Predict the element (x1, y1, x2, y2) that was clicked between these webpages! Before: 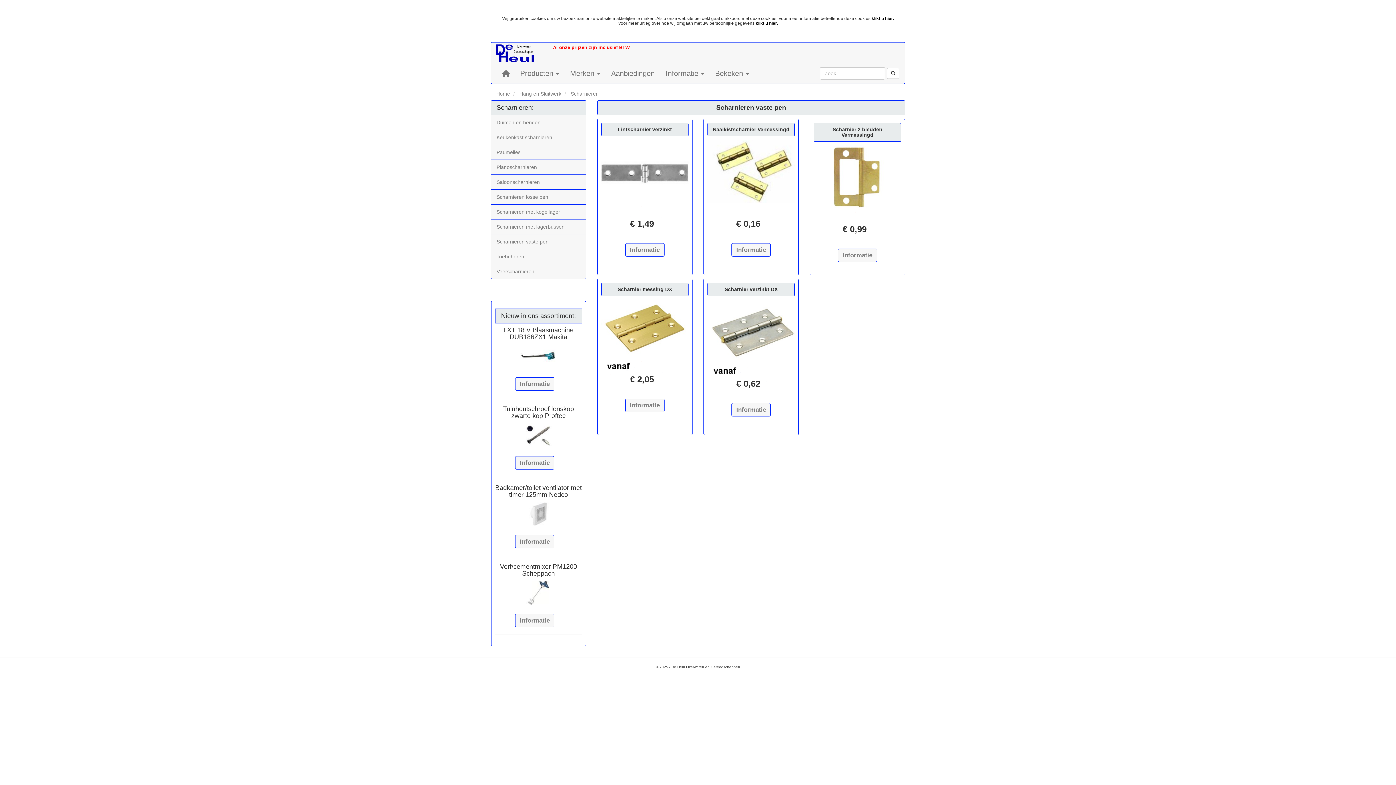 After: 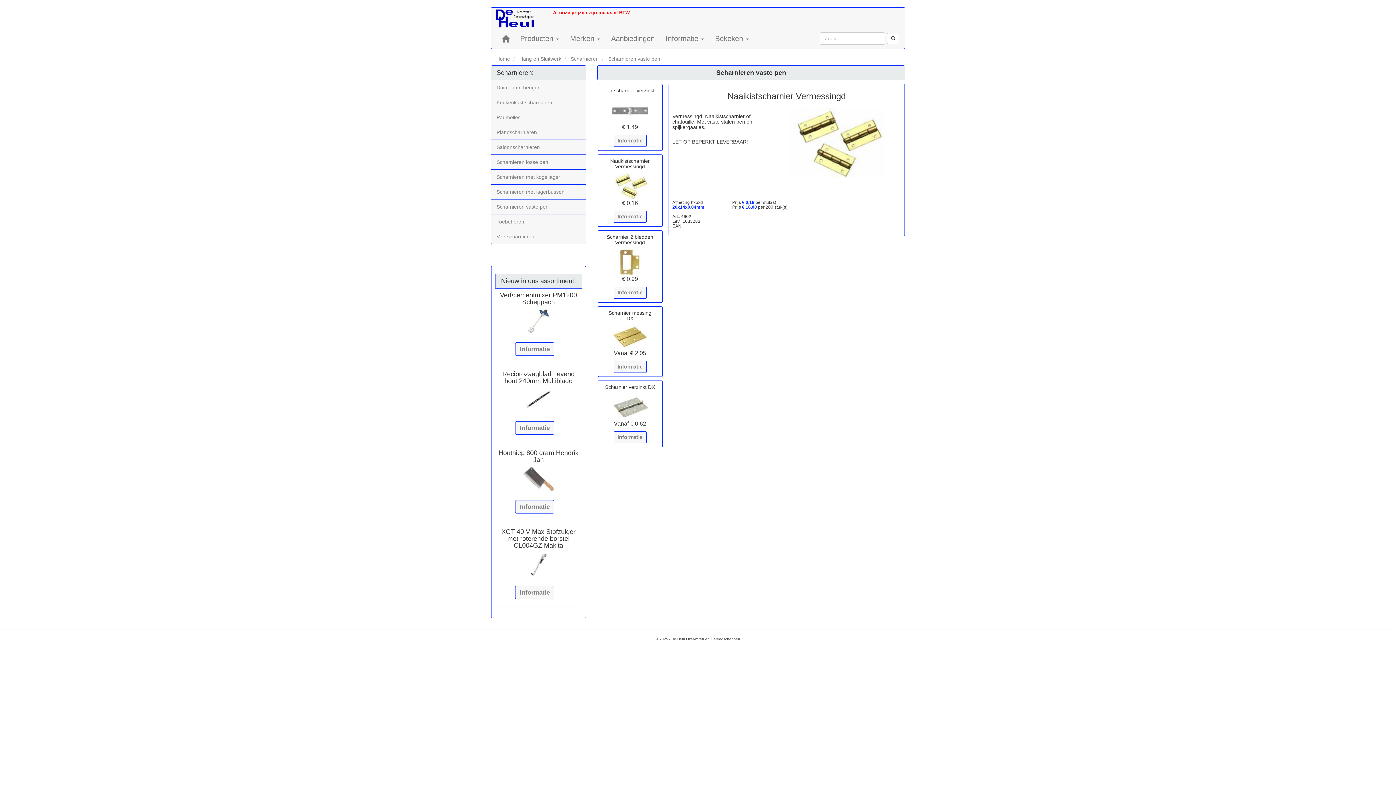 Action: bbox: (707, 139, 795, 202)